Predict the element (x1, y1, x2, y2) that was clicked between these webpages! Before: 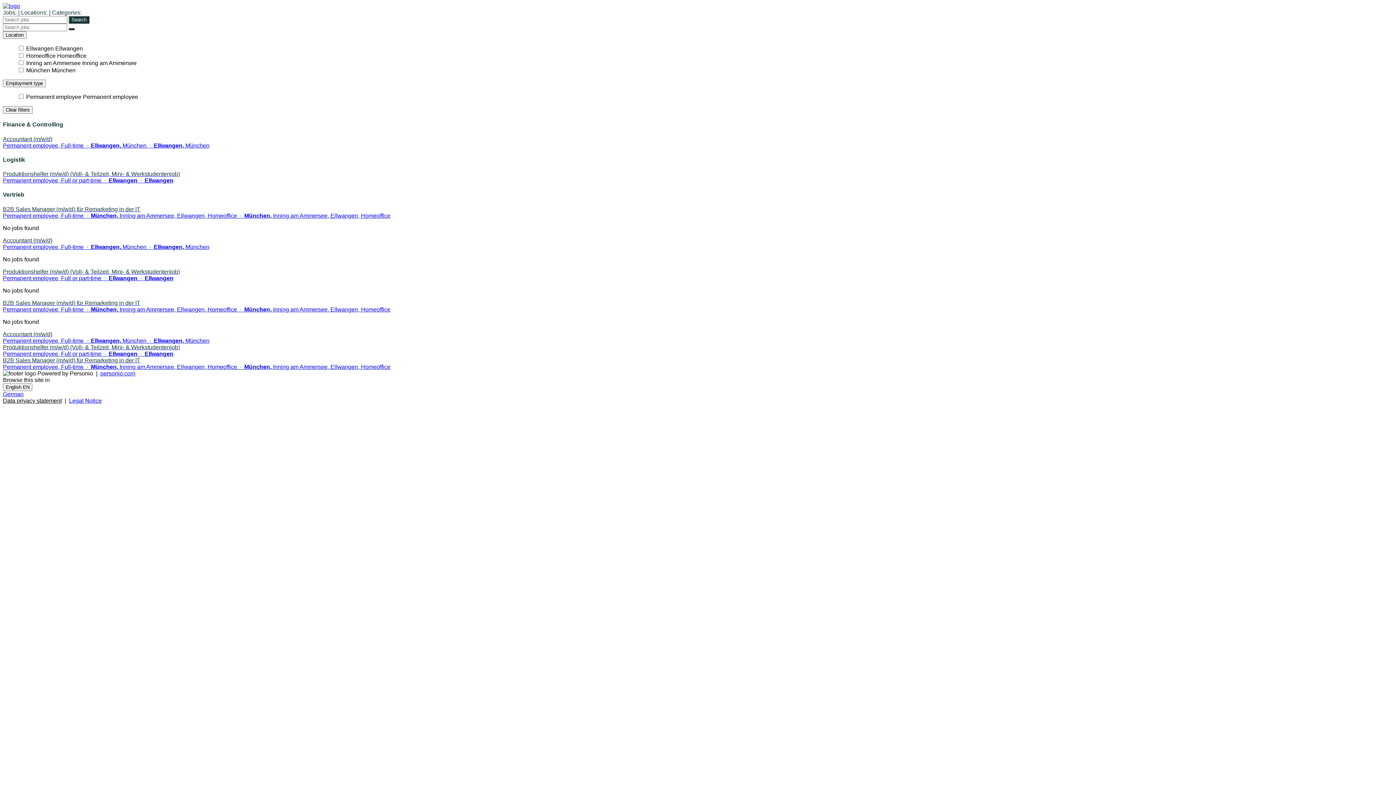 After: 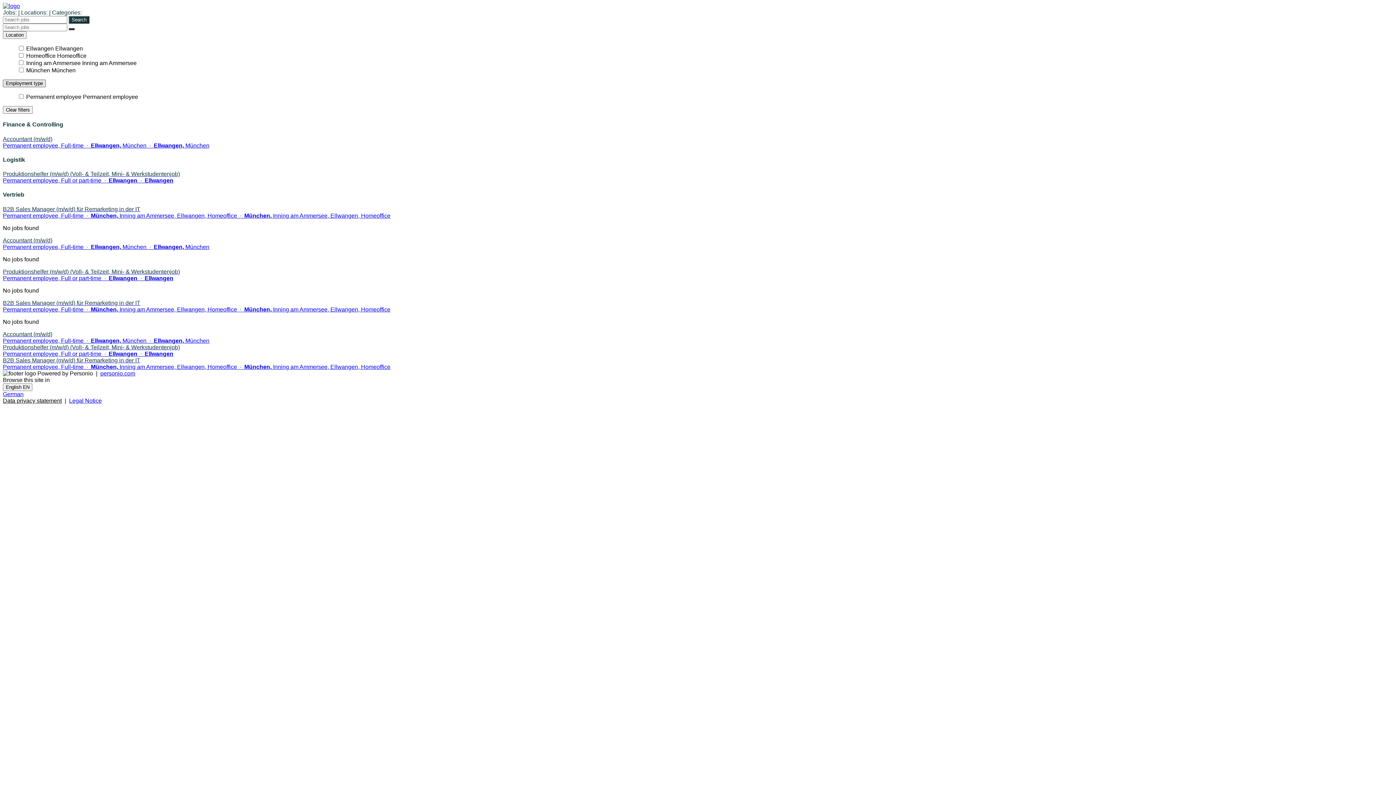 Action: label: Employment type bbox: (2, 79, 45, 87)